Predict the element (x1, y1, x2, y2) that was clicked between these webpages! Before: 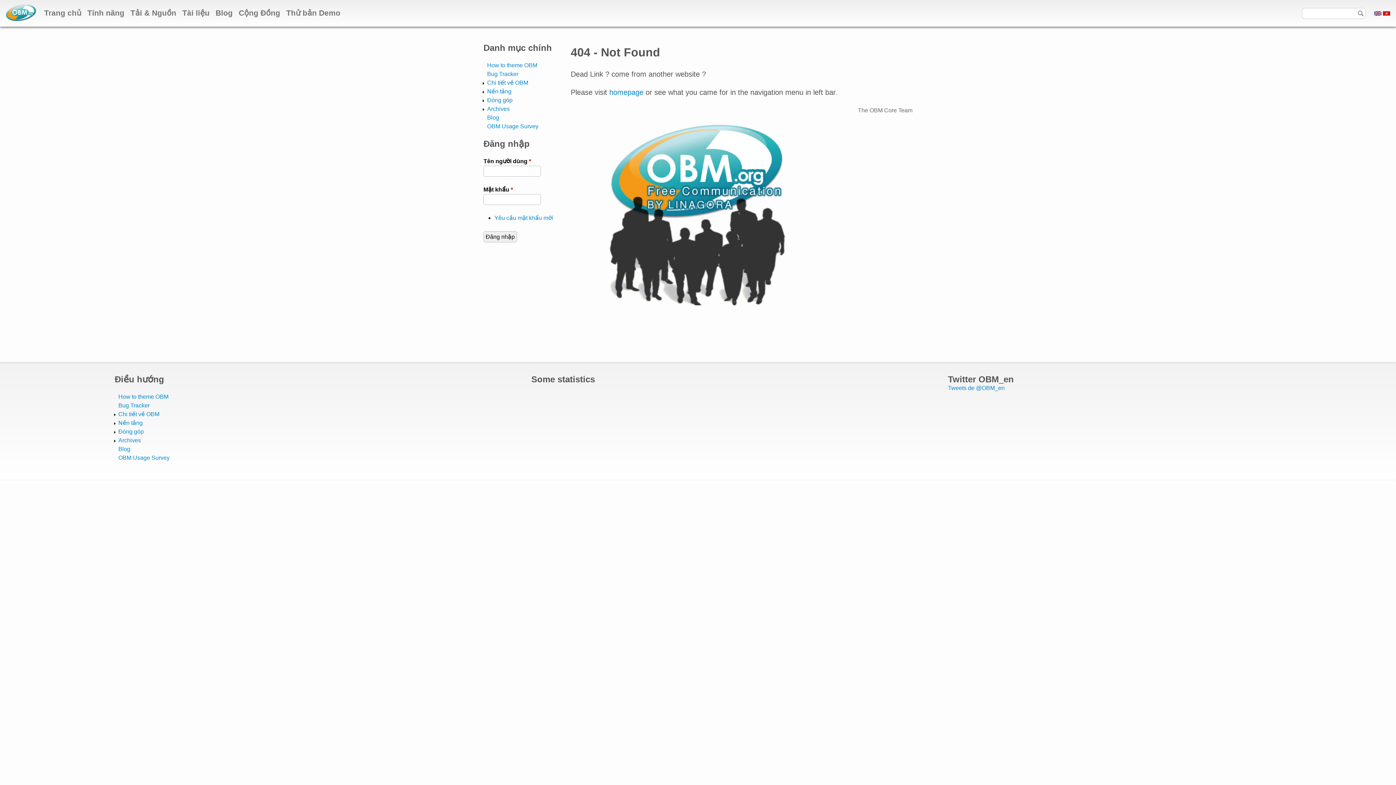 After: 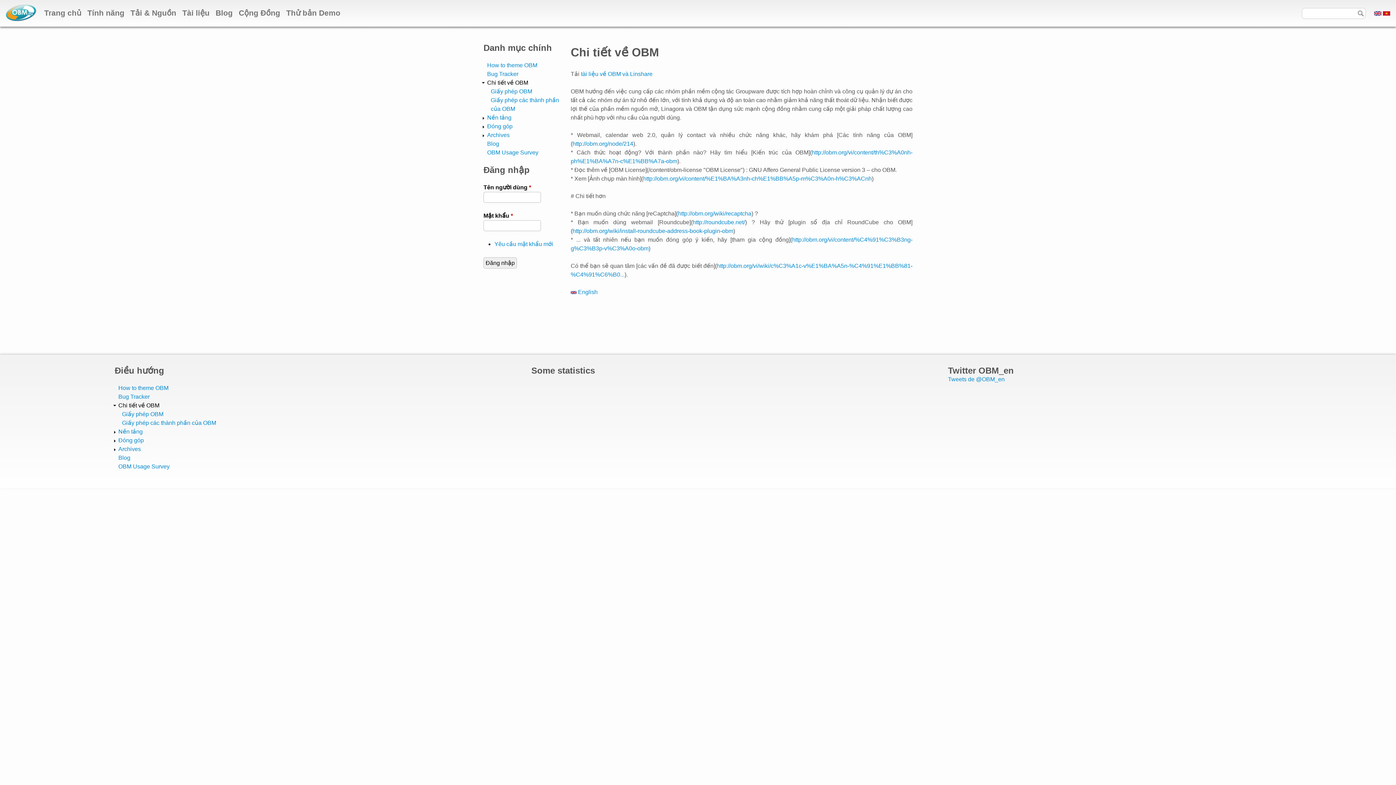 Action: bbox: (182, 8, 209, 17) label: Tài liệu